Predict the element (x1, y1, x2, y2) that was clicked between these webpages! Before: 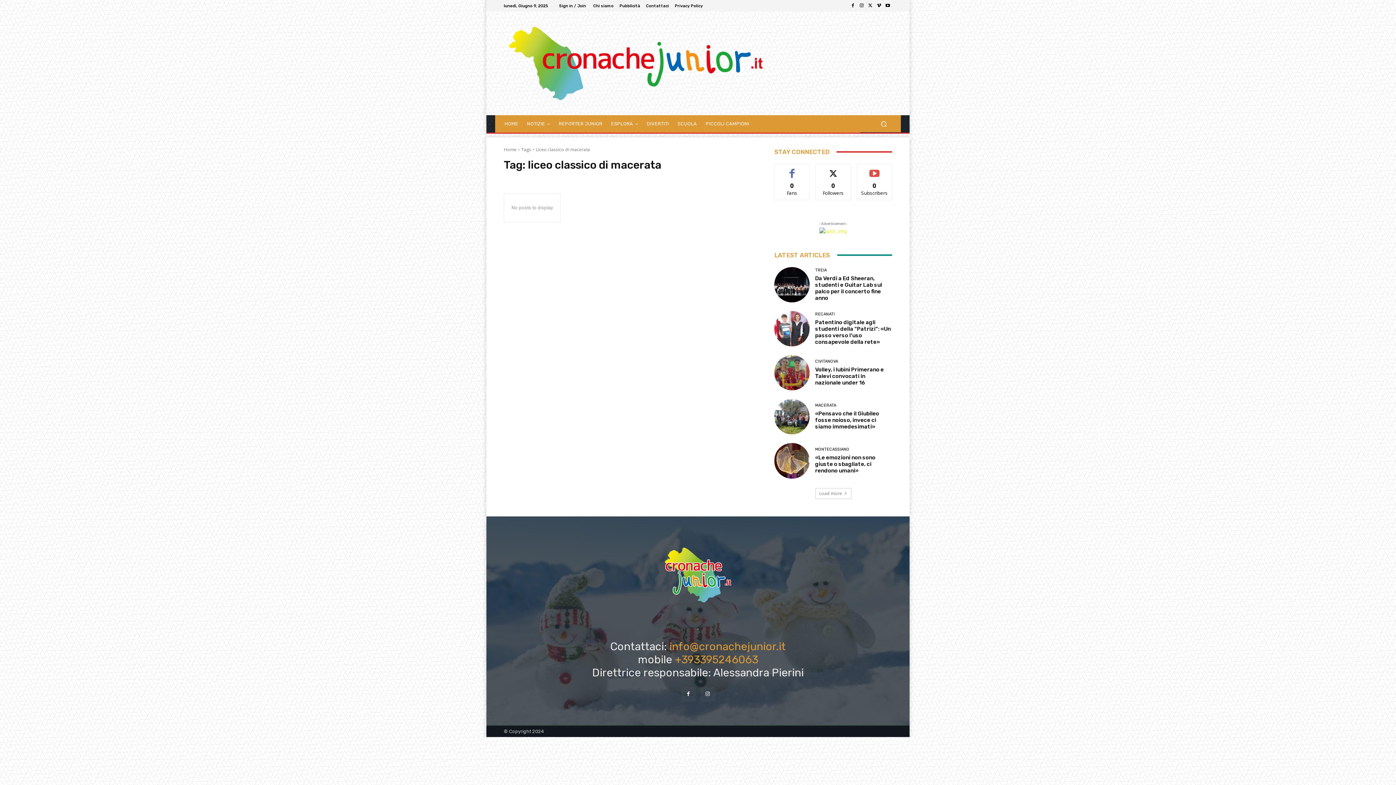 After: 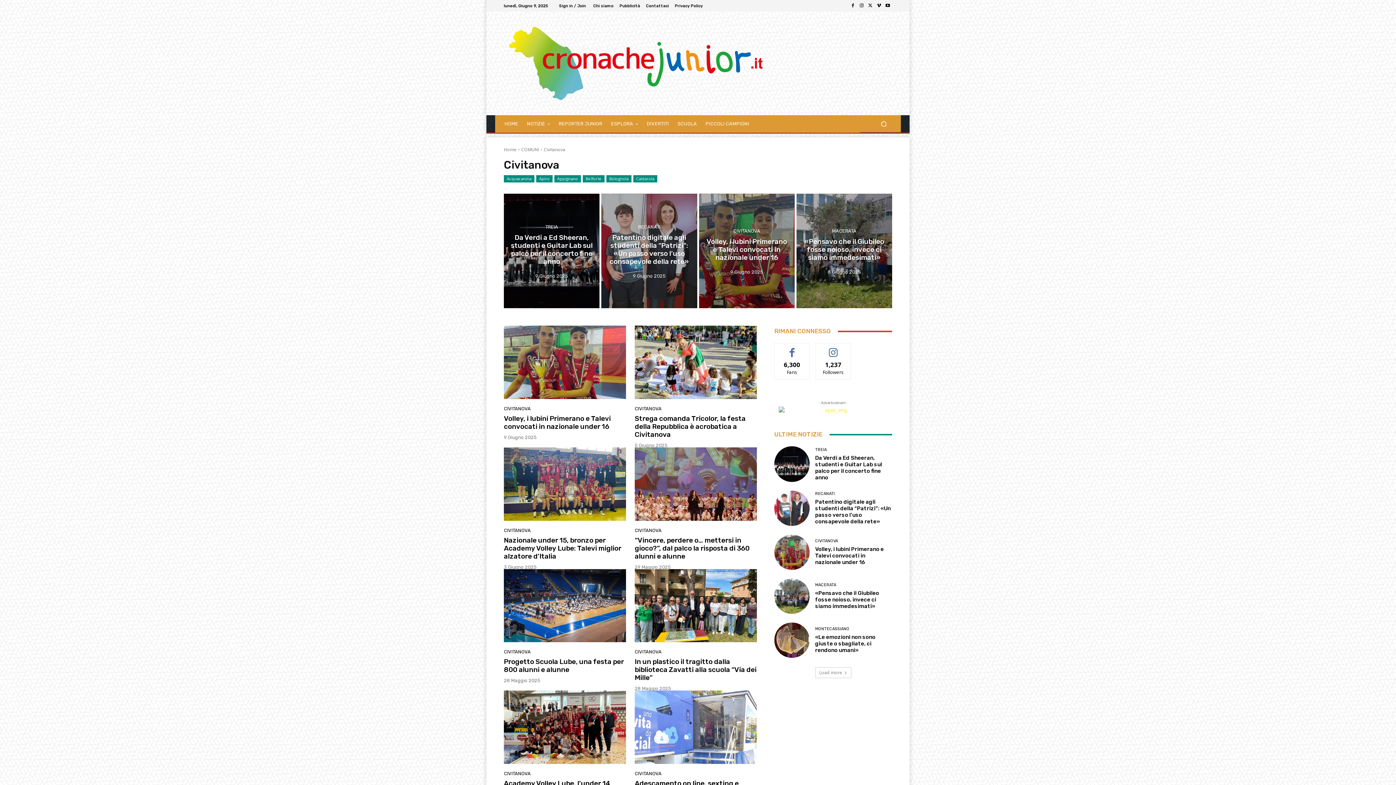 Action: bbox: (815, 359, 838, 363) label: CIVITANOVA